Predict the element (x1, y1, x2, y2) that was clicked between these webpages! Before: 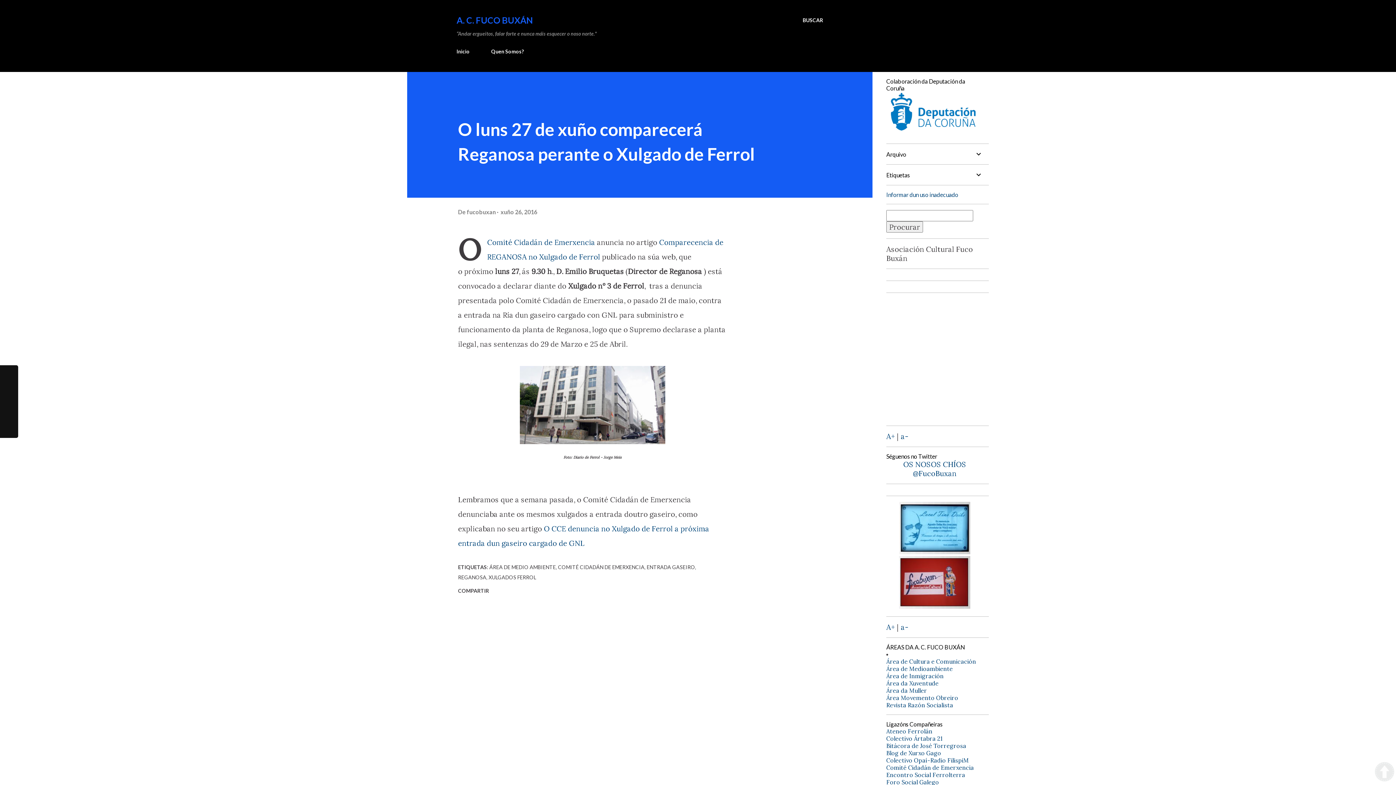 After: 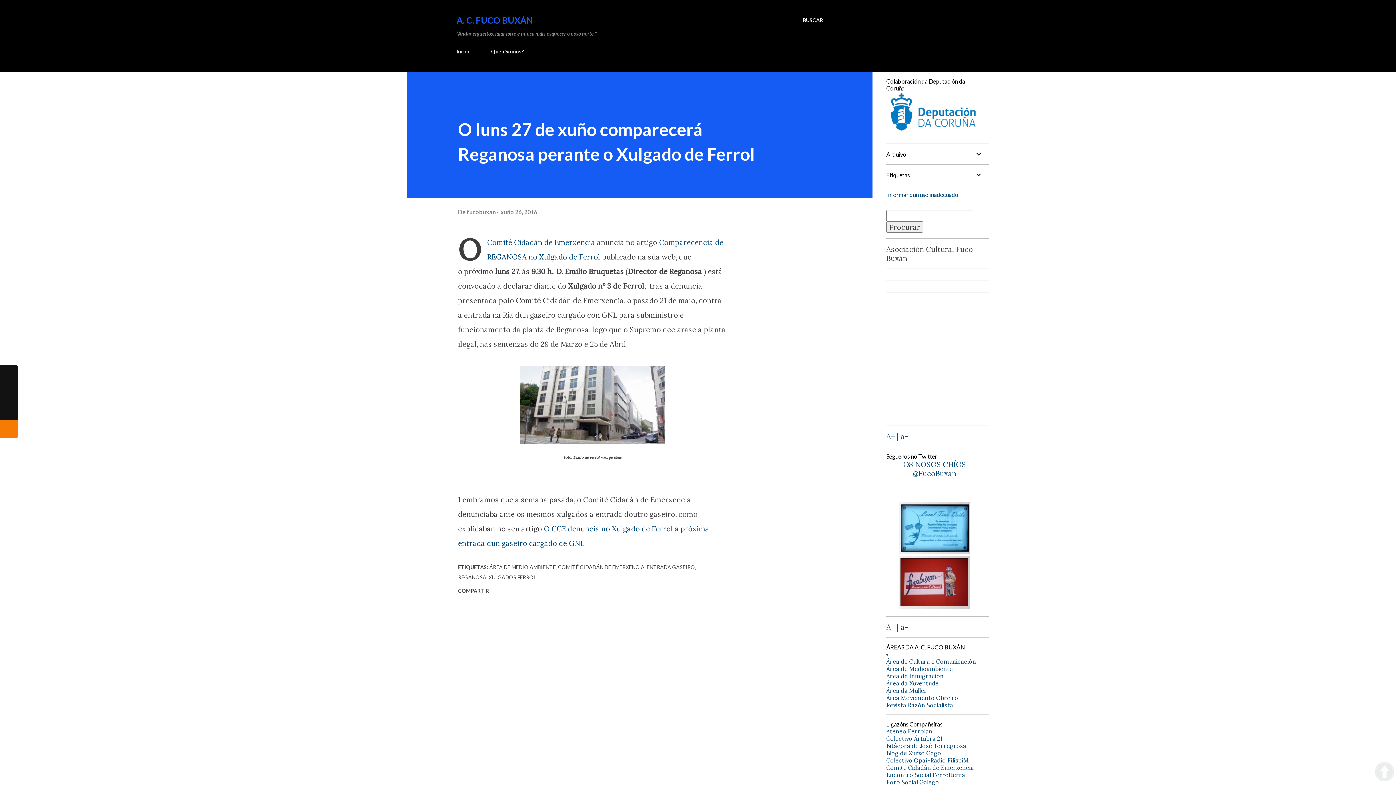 Action: label: feedburner bbox: (0, 420, 18, 438)